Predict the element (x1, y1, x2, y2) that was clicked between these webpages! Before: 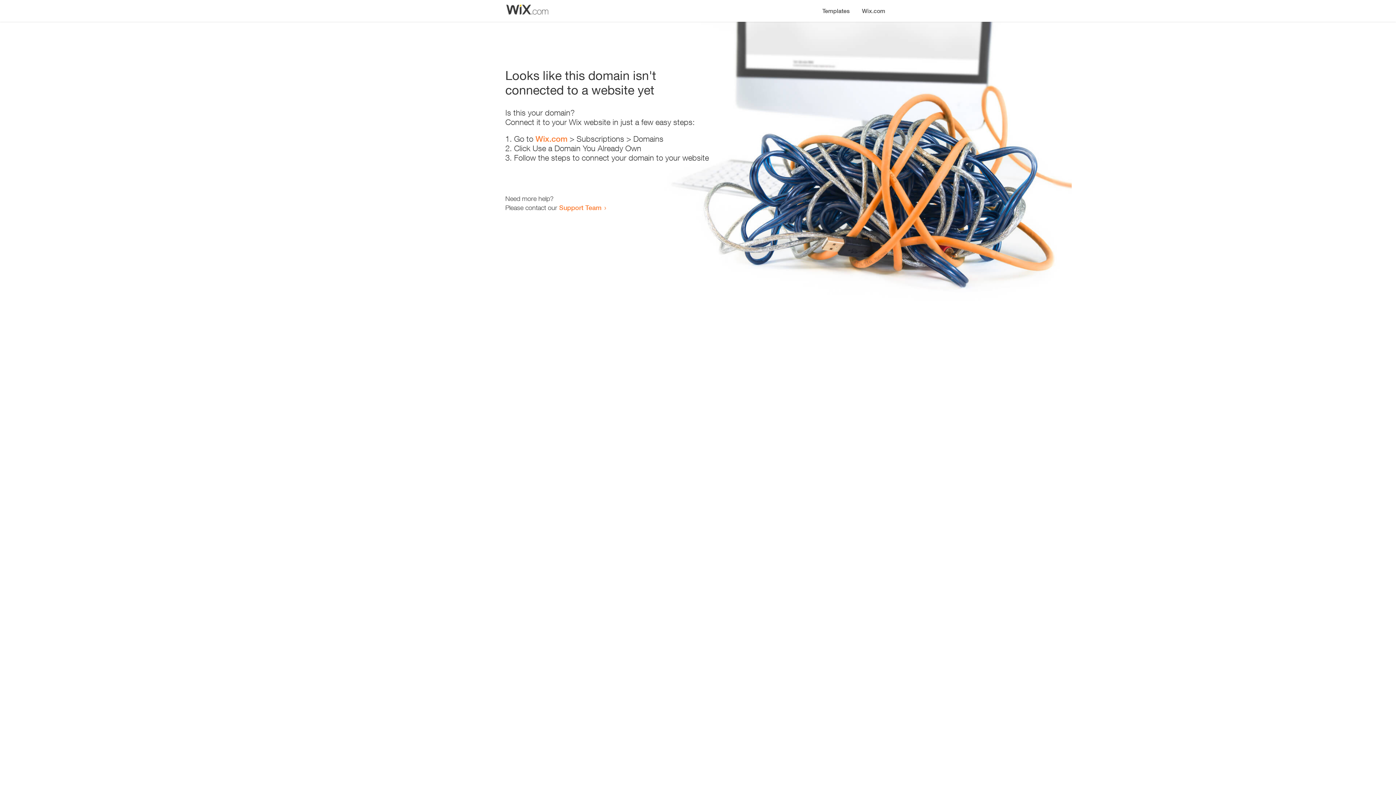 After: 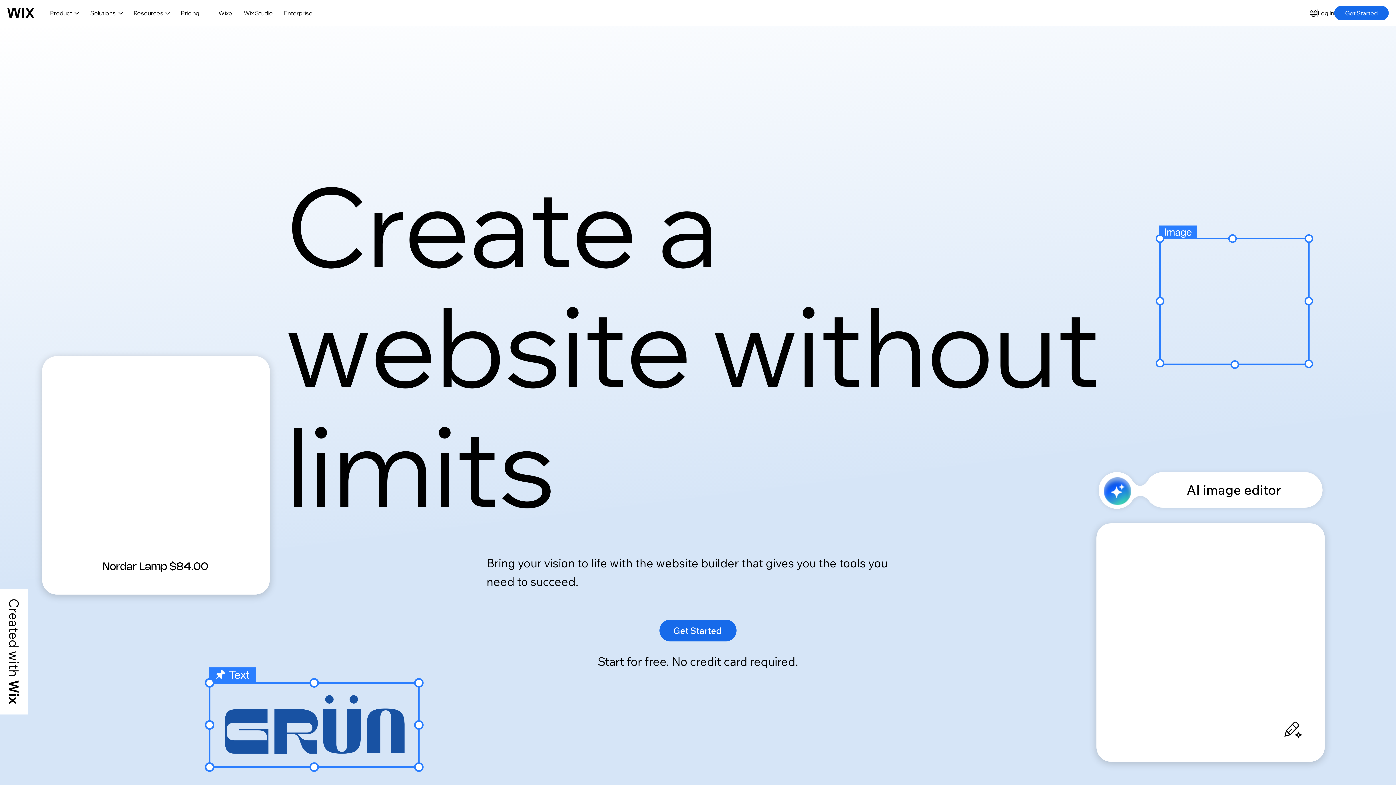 Action: label: Wix.com bbox: (535, 134, 567, 143)